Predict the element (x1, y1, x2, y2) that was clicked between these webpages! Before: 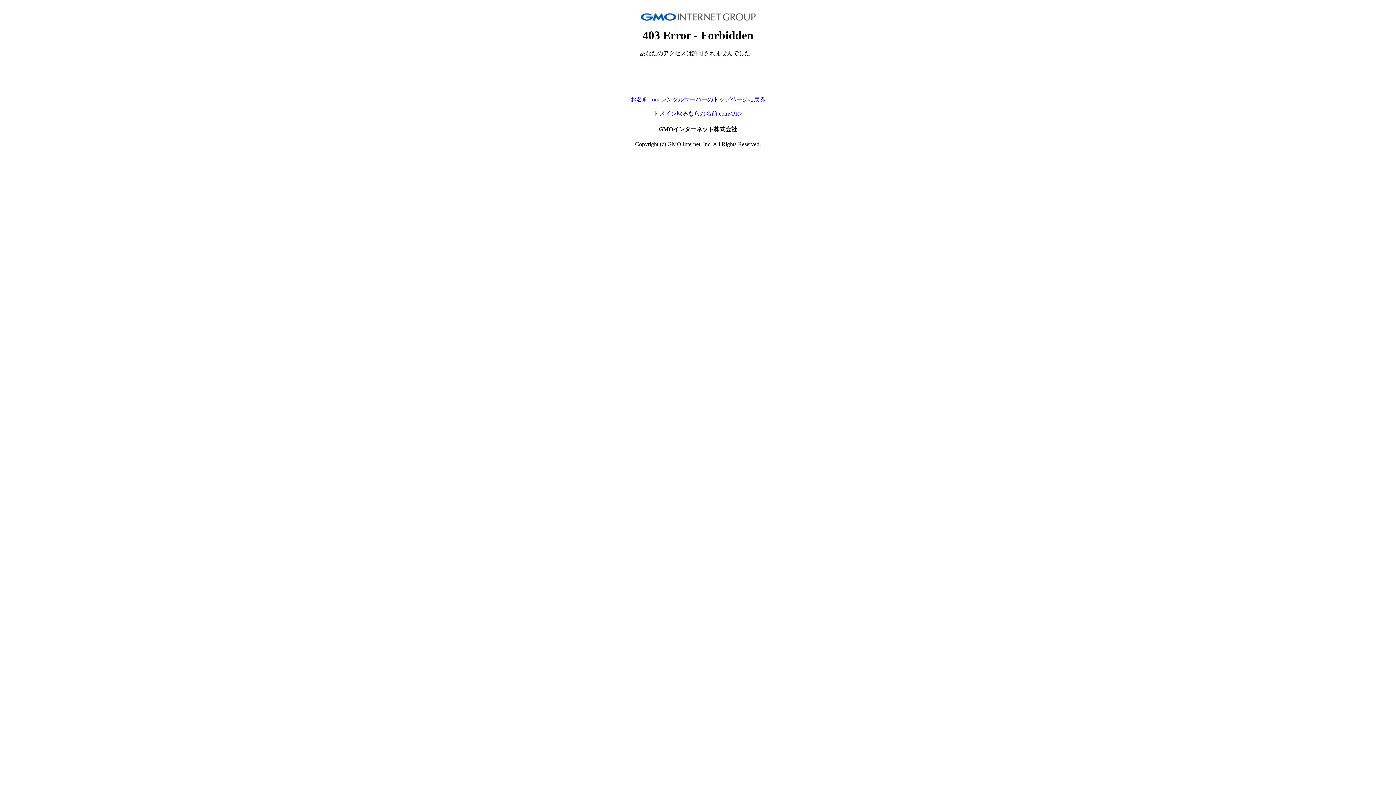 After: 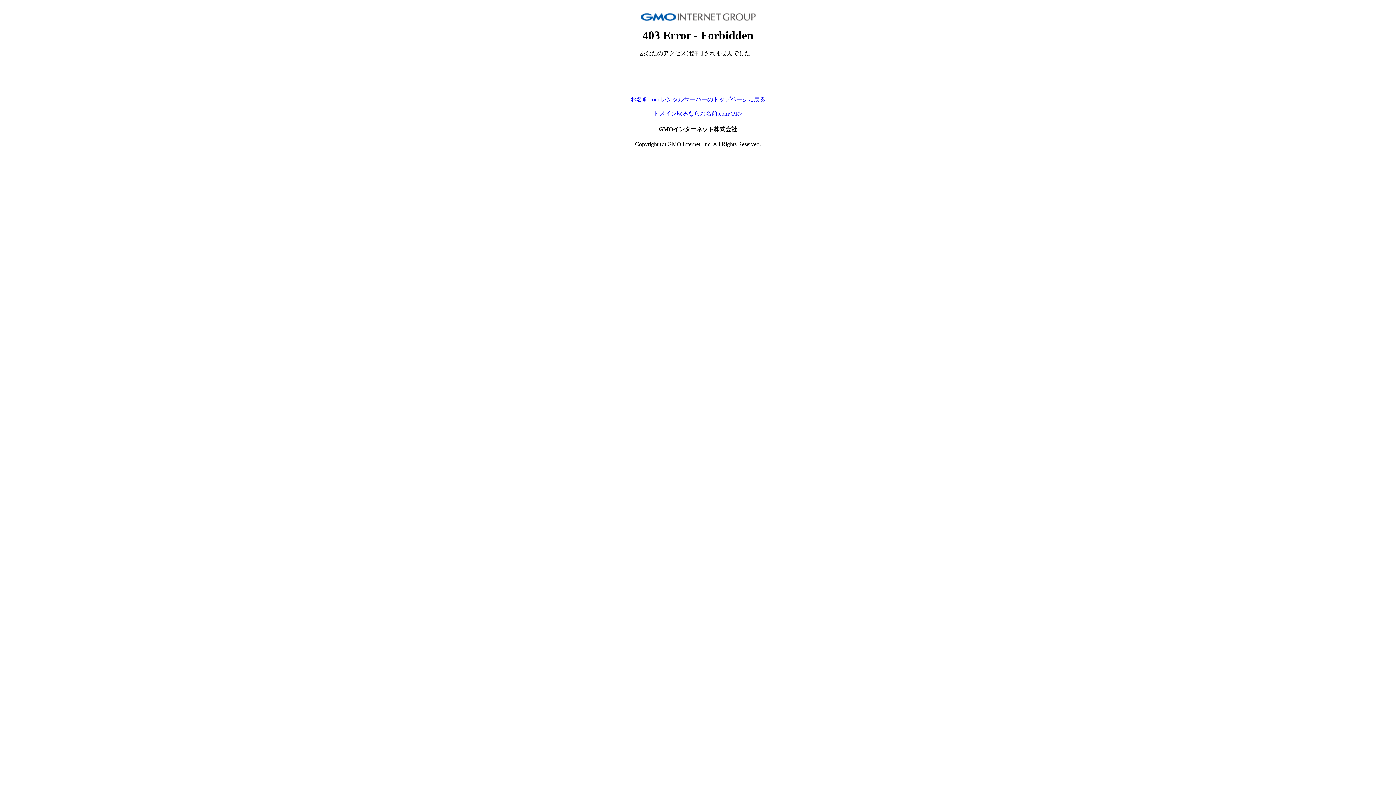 Action: label: ドメイン取るならお名前.com<PR> bbox: (653, 110, 742, 116)